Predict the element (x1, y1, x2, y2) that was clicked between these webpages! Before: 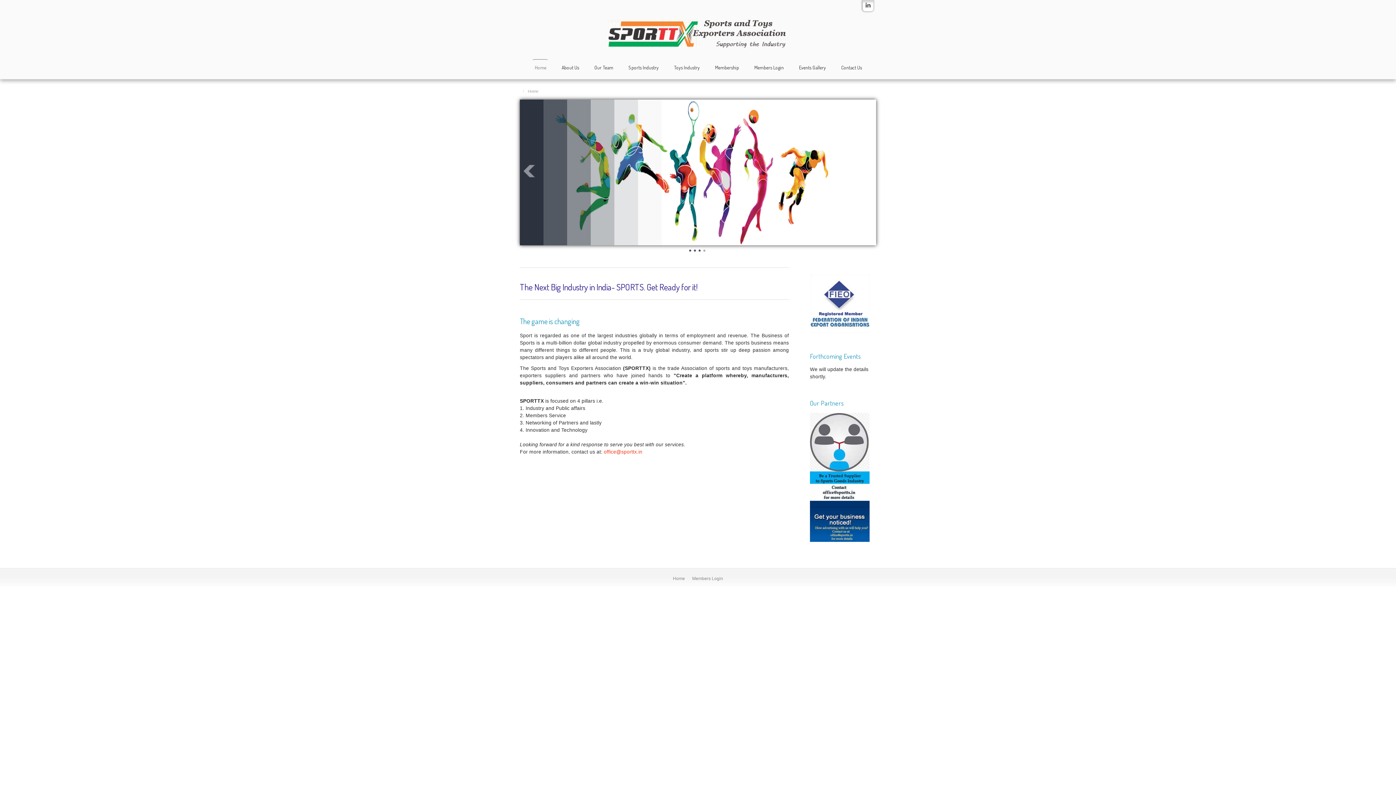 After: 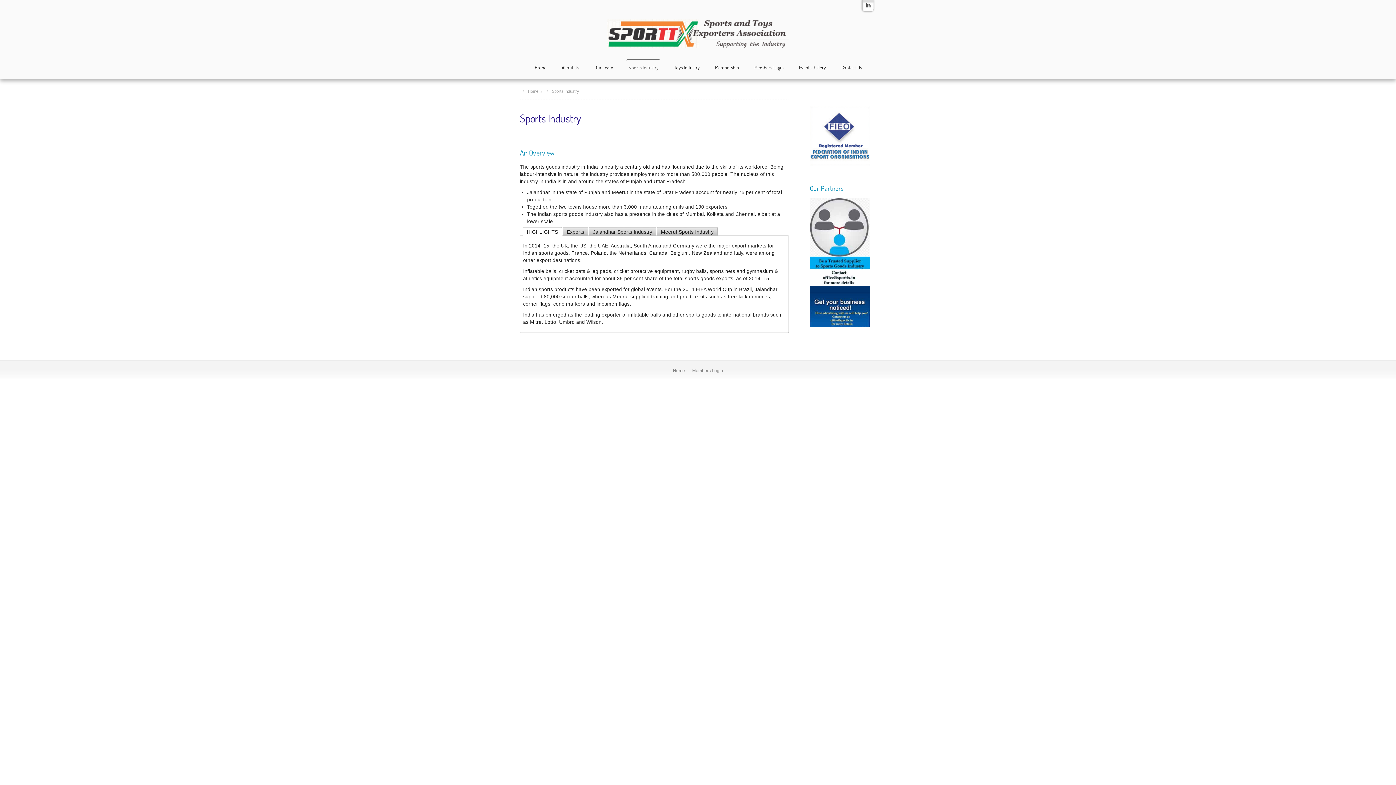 Action: label: Sports Industry bbox: (626, 59, 660, 75)